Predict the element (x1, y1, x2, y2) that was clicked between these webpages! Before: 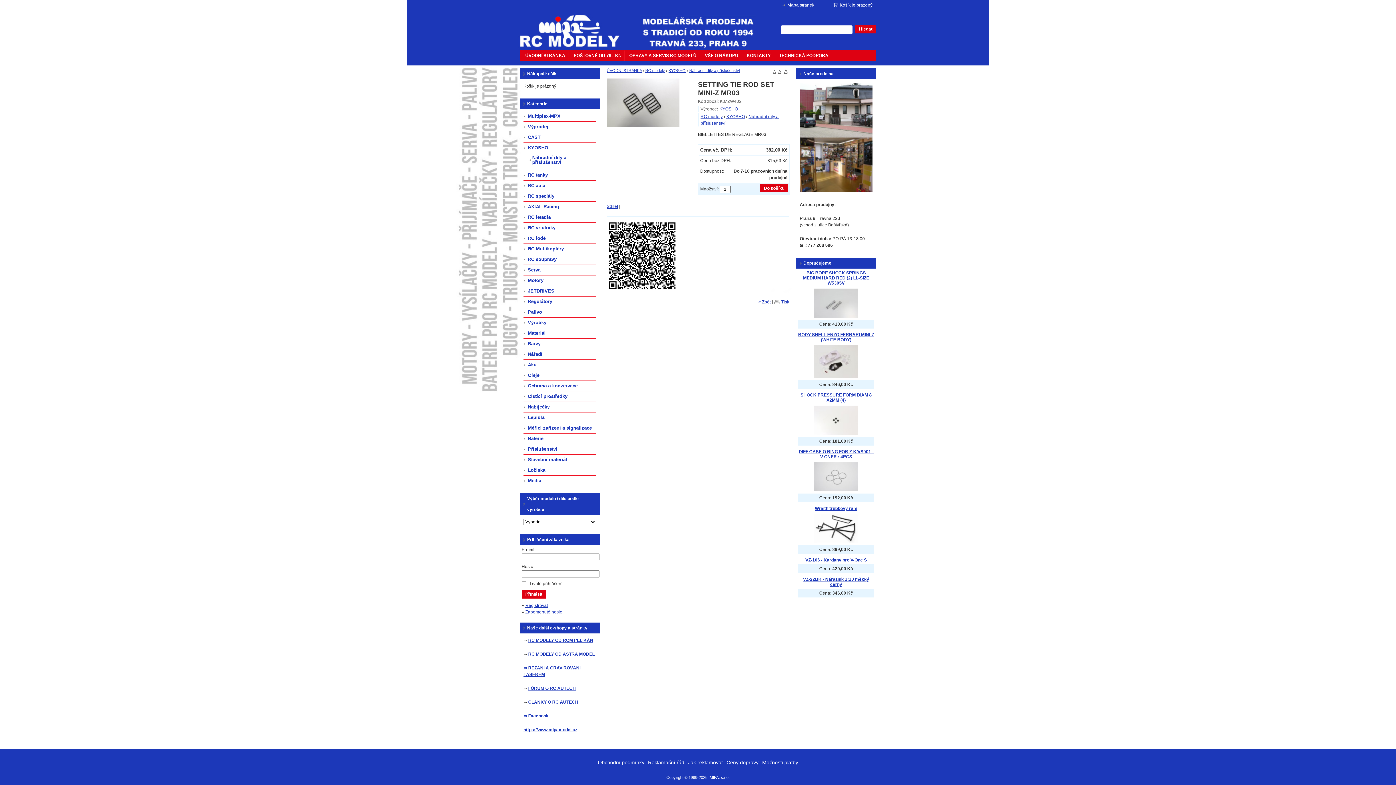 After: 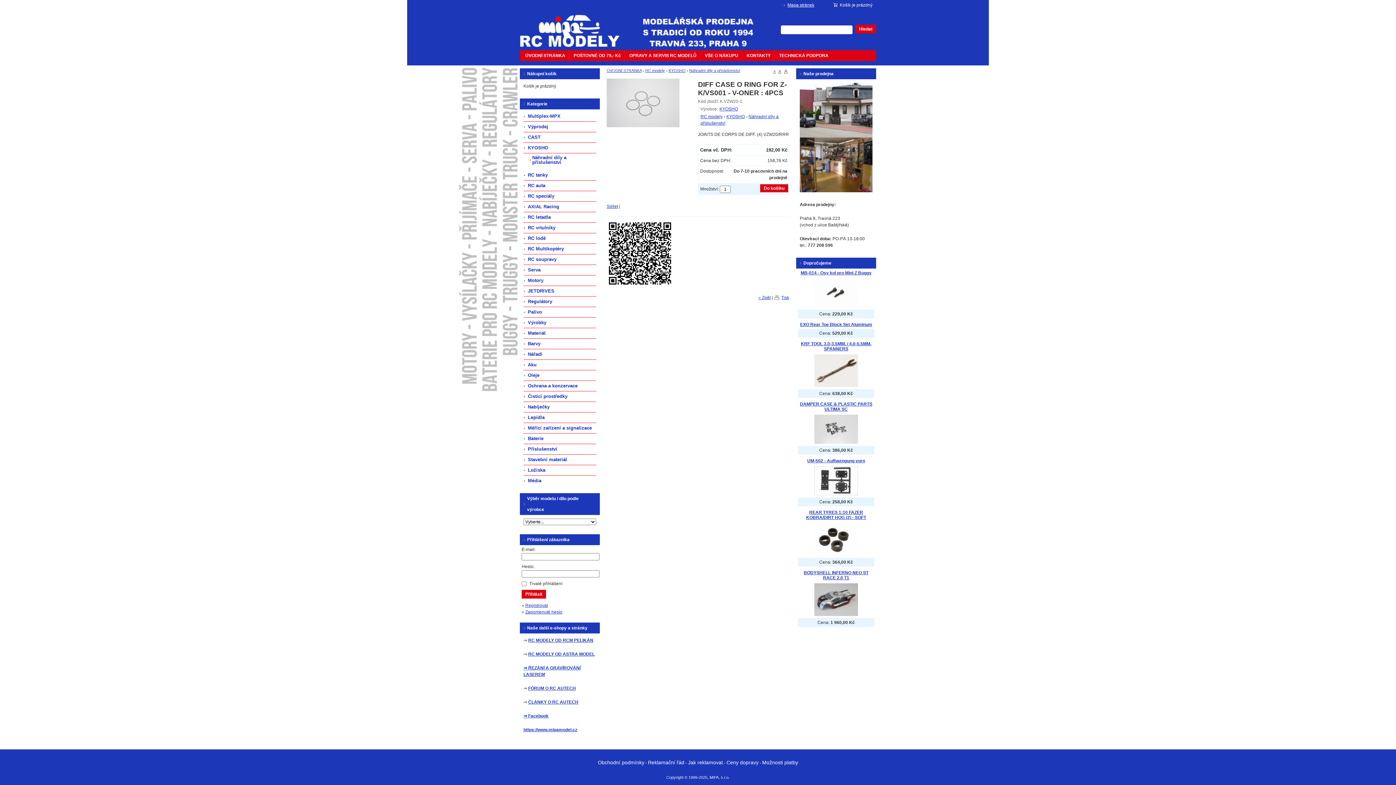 Action: bbox: (798, 449, 873, 459) label: DIFF CASE O RING FOR Z-K/VS001 - V-ONER : 4PCS